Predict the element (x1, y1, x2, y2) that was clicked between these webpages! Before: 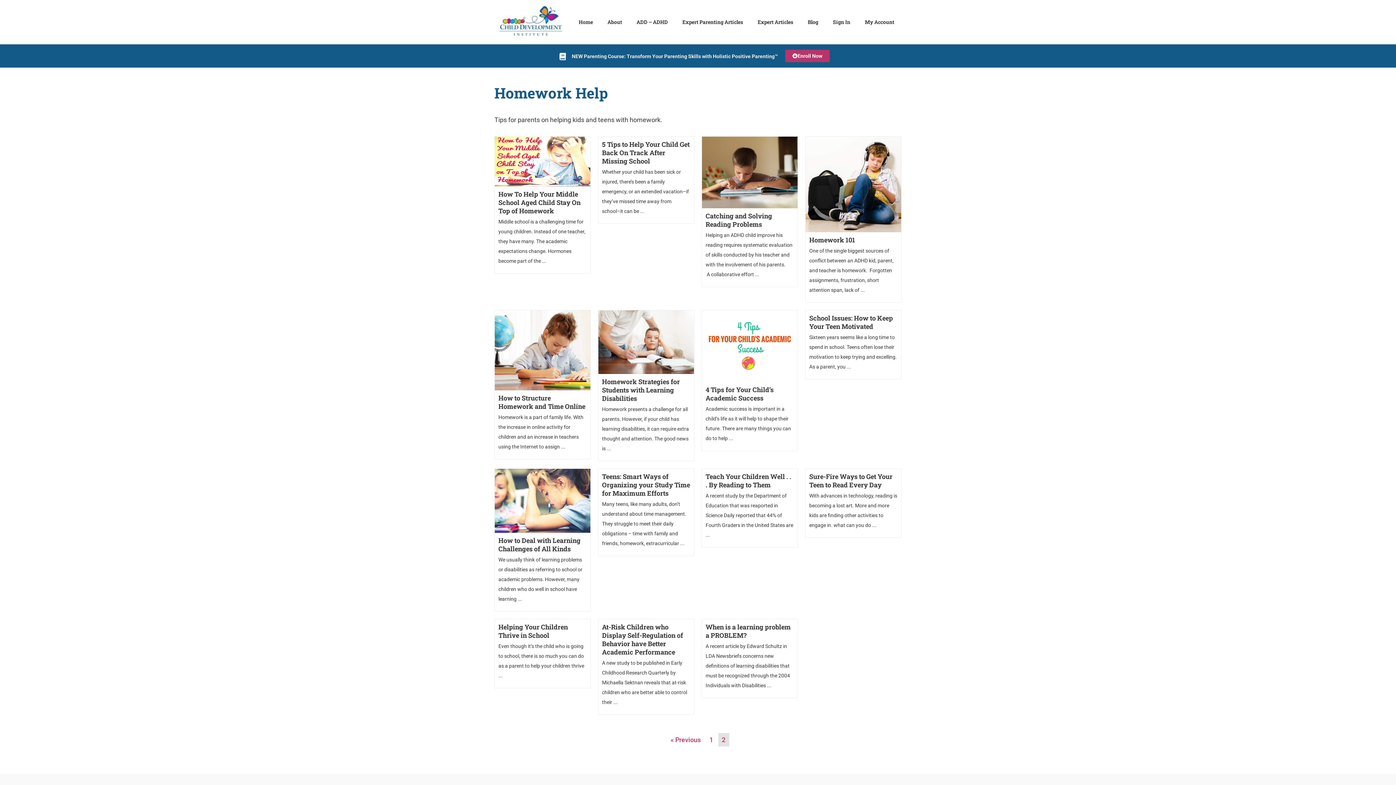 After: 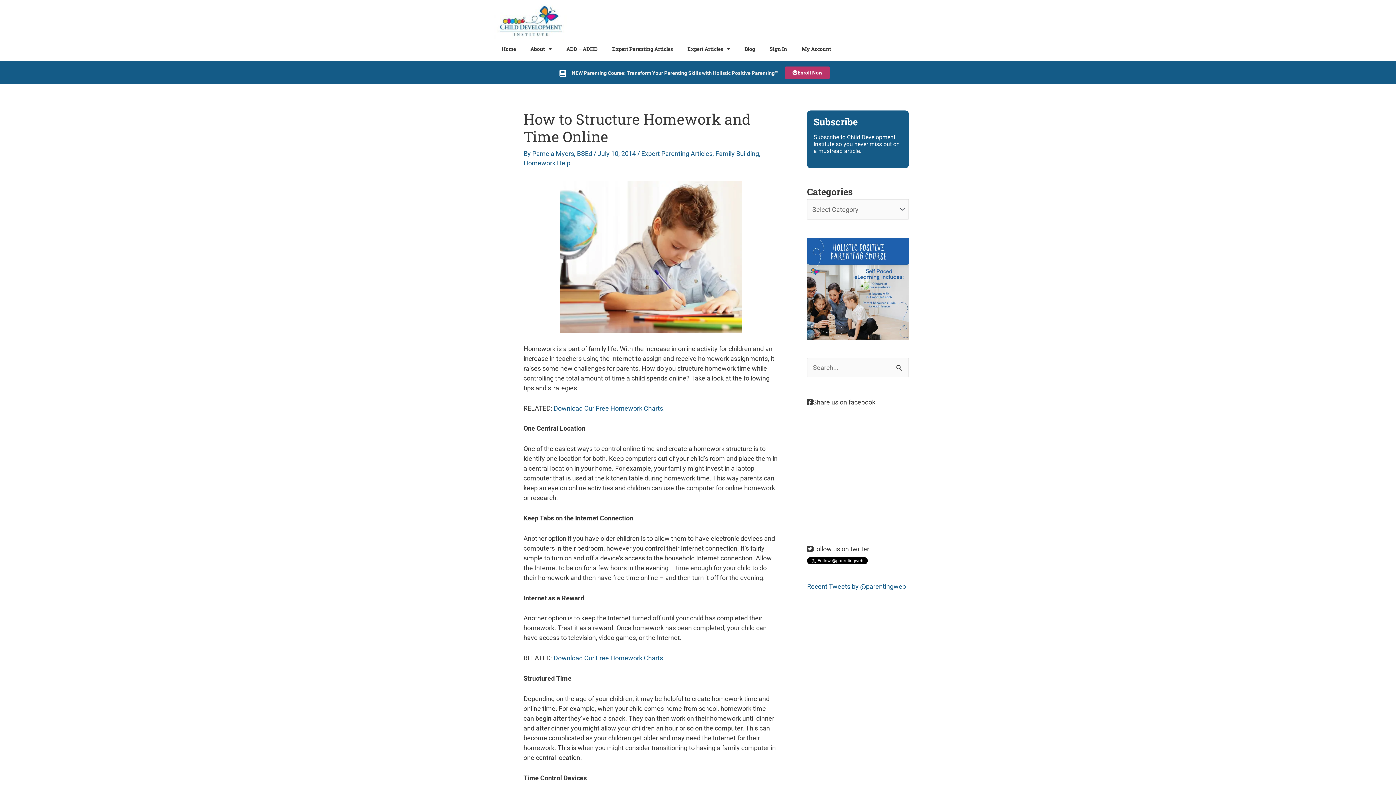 Action: bbox: (494, 310, 590, 459) label: Link Complete Box